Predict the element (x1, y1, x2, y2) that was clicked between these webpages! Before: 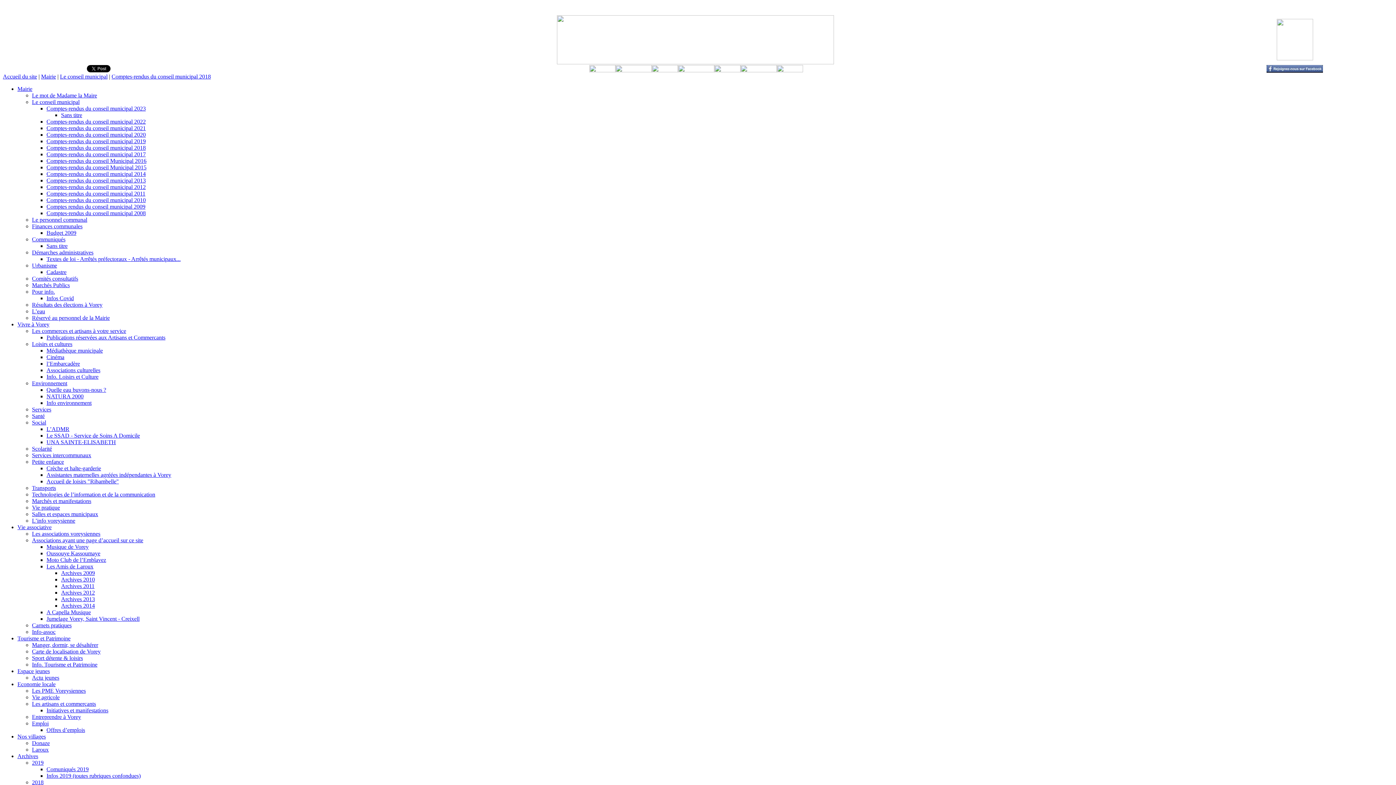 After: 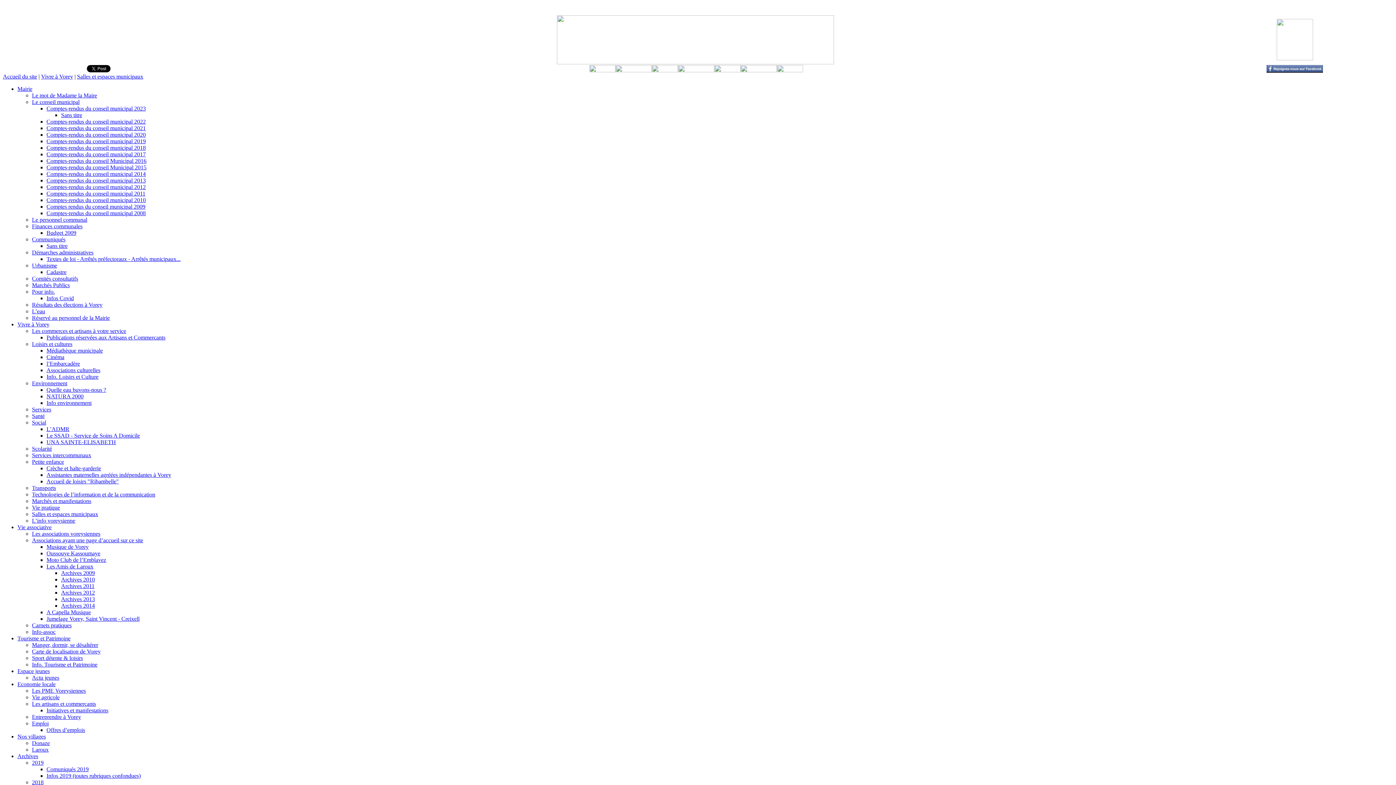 Action: bbox: (32, 511, 98, 517) label: Salles et espaces municipaux